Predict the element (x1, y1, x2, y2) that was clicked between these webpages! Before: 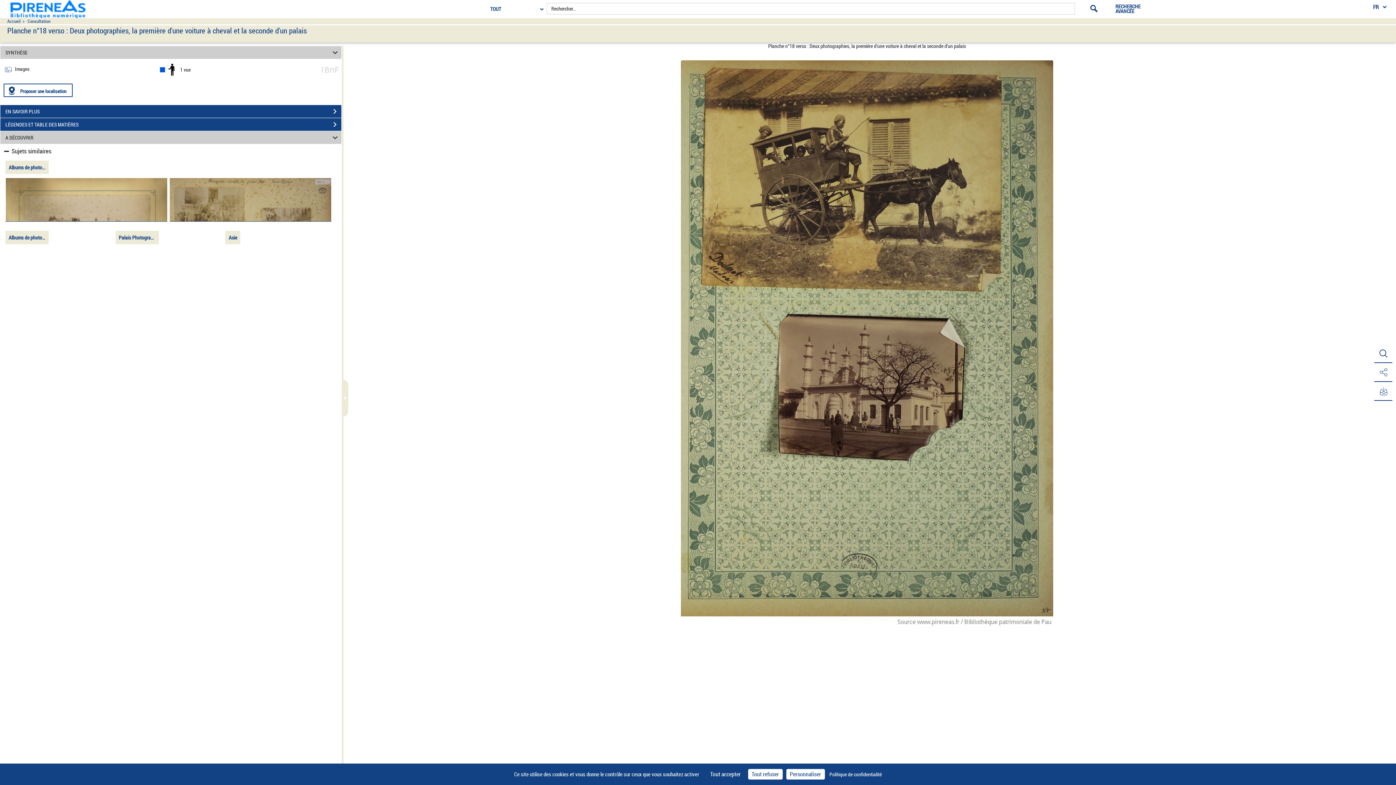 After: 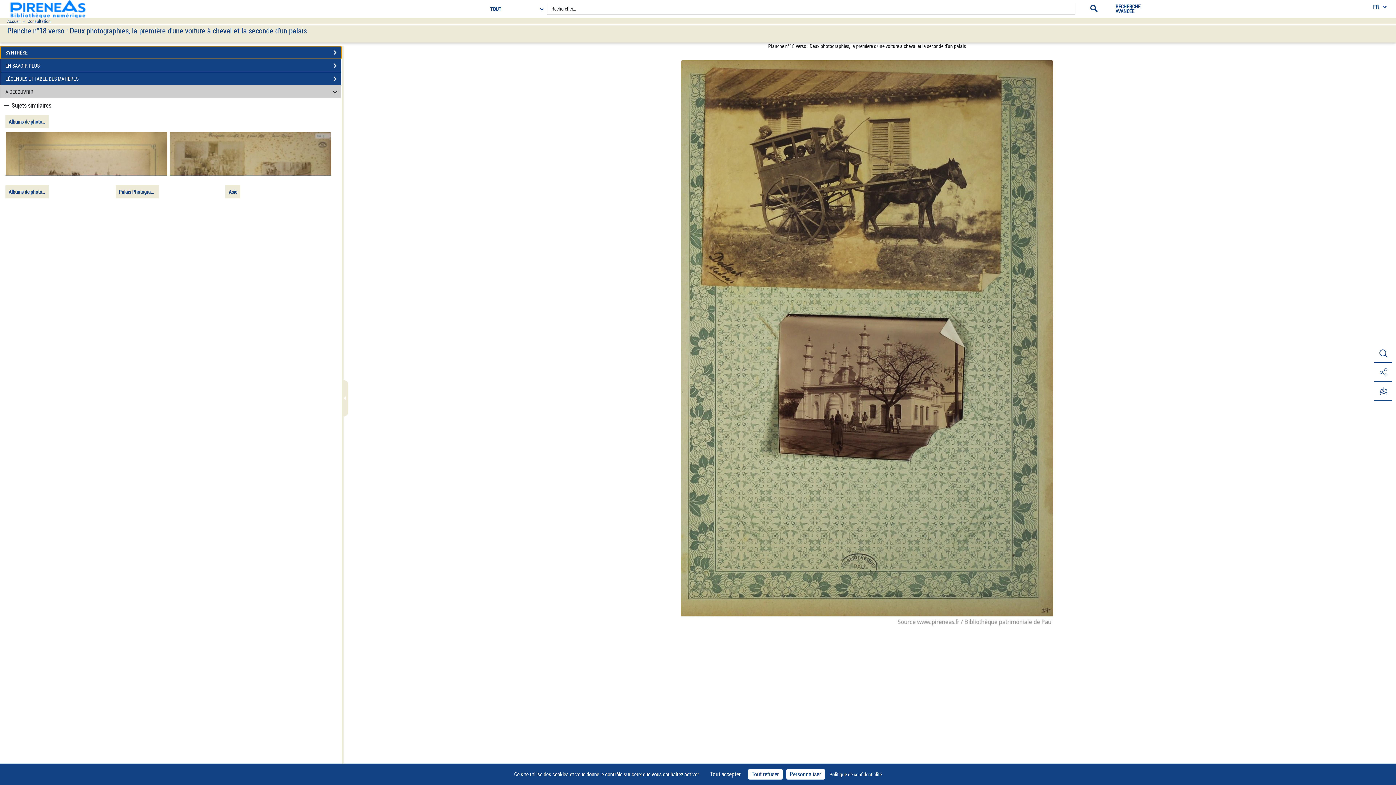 Action: label: SYNTHÈSE bbox: (0, 46, 341, 58)